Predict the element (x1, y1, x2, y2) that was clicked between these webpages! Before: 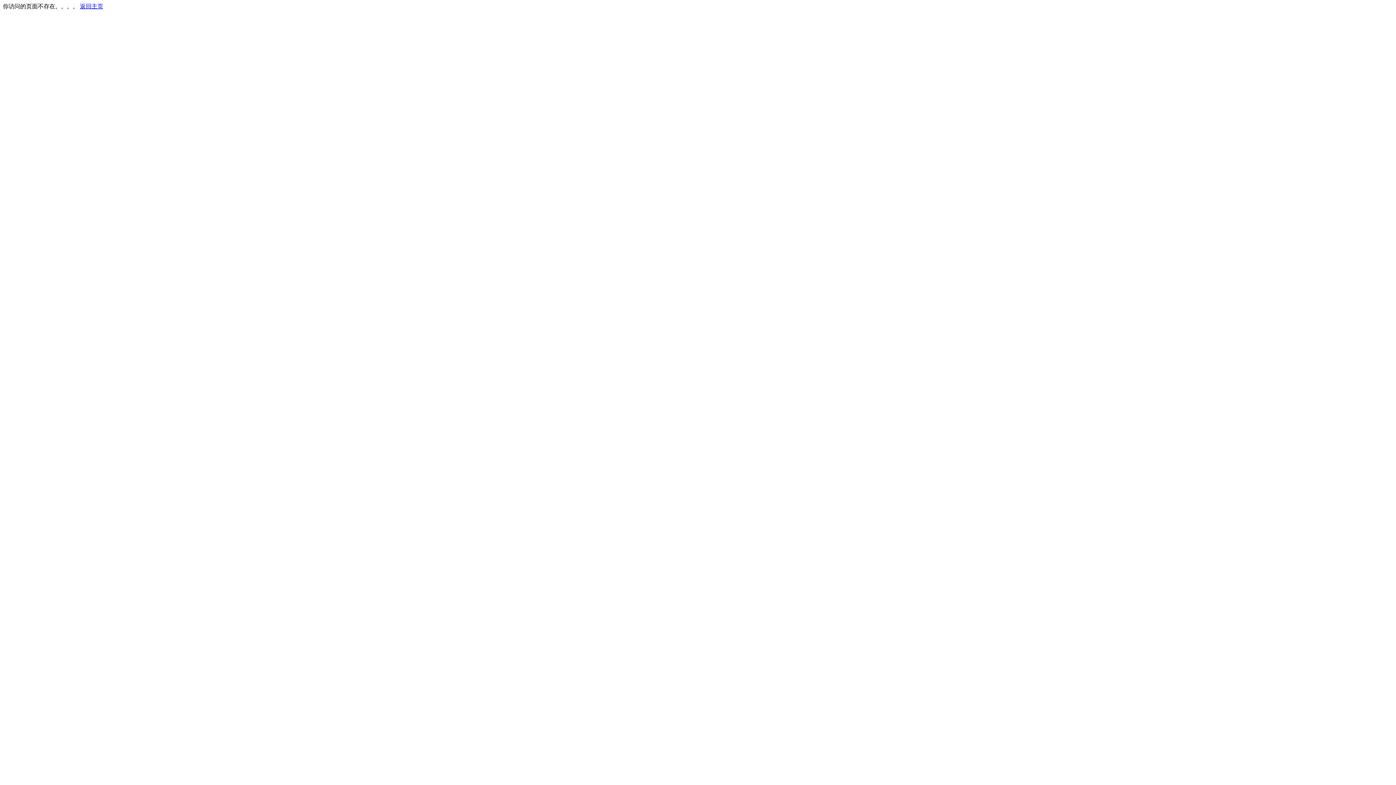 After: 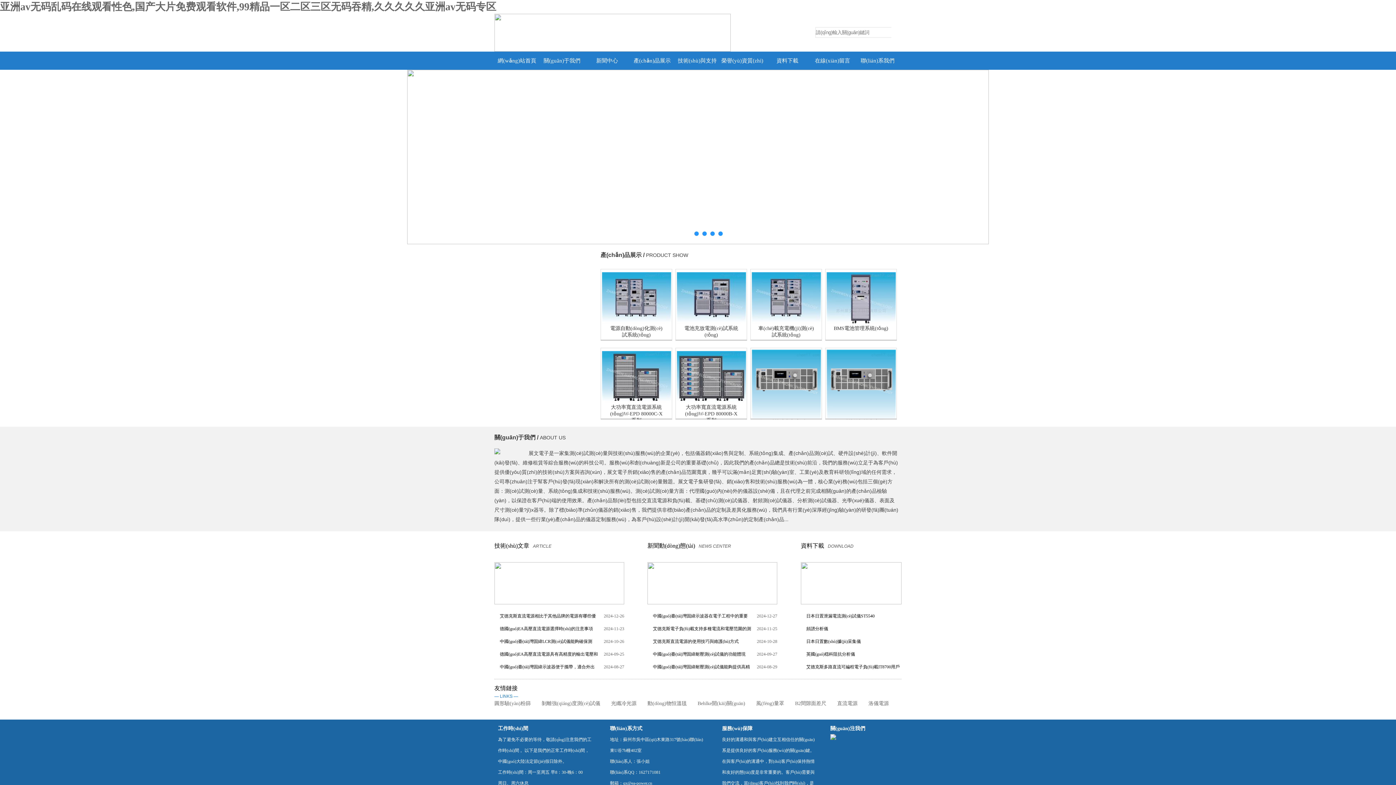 Action: bbox: (80, 3, 103, 9) label: 返回主页